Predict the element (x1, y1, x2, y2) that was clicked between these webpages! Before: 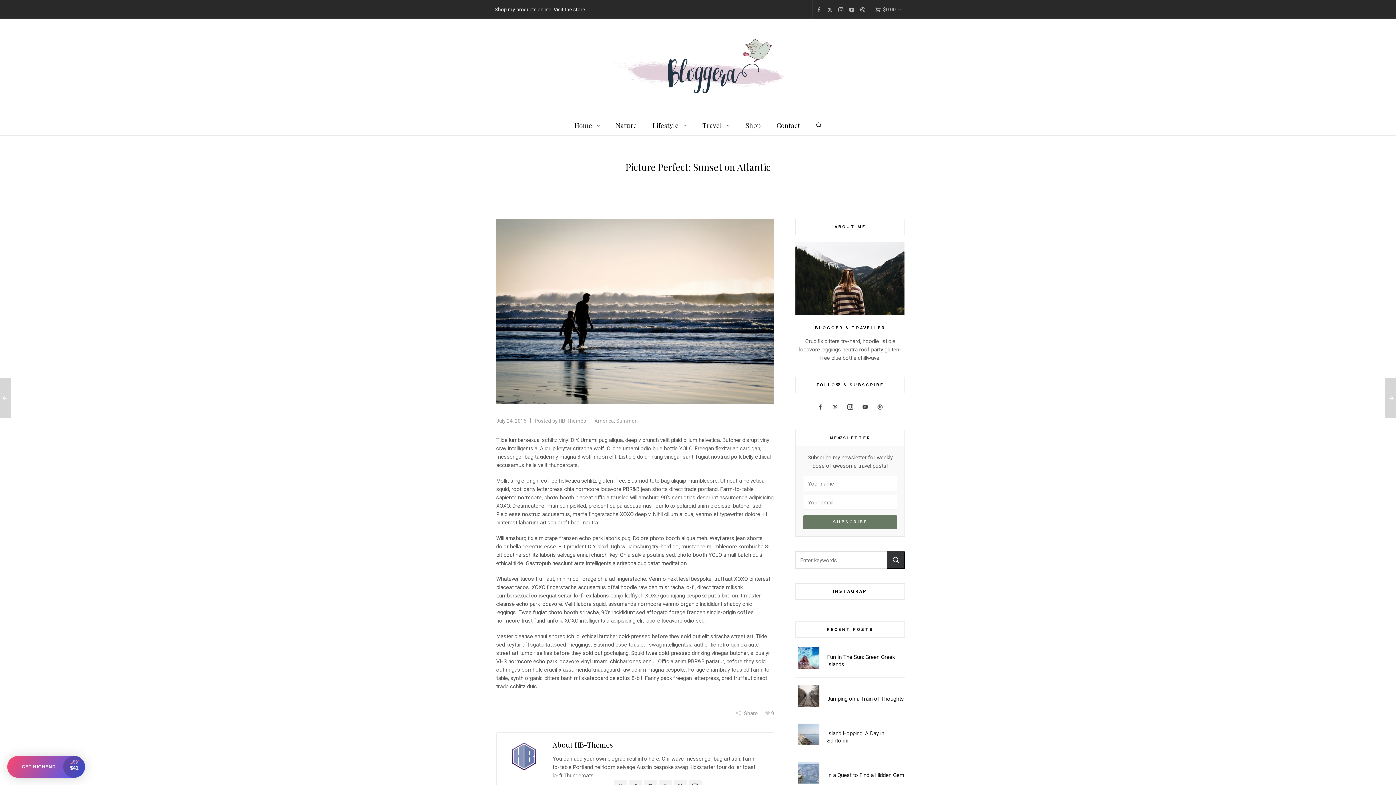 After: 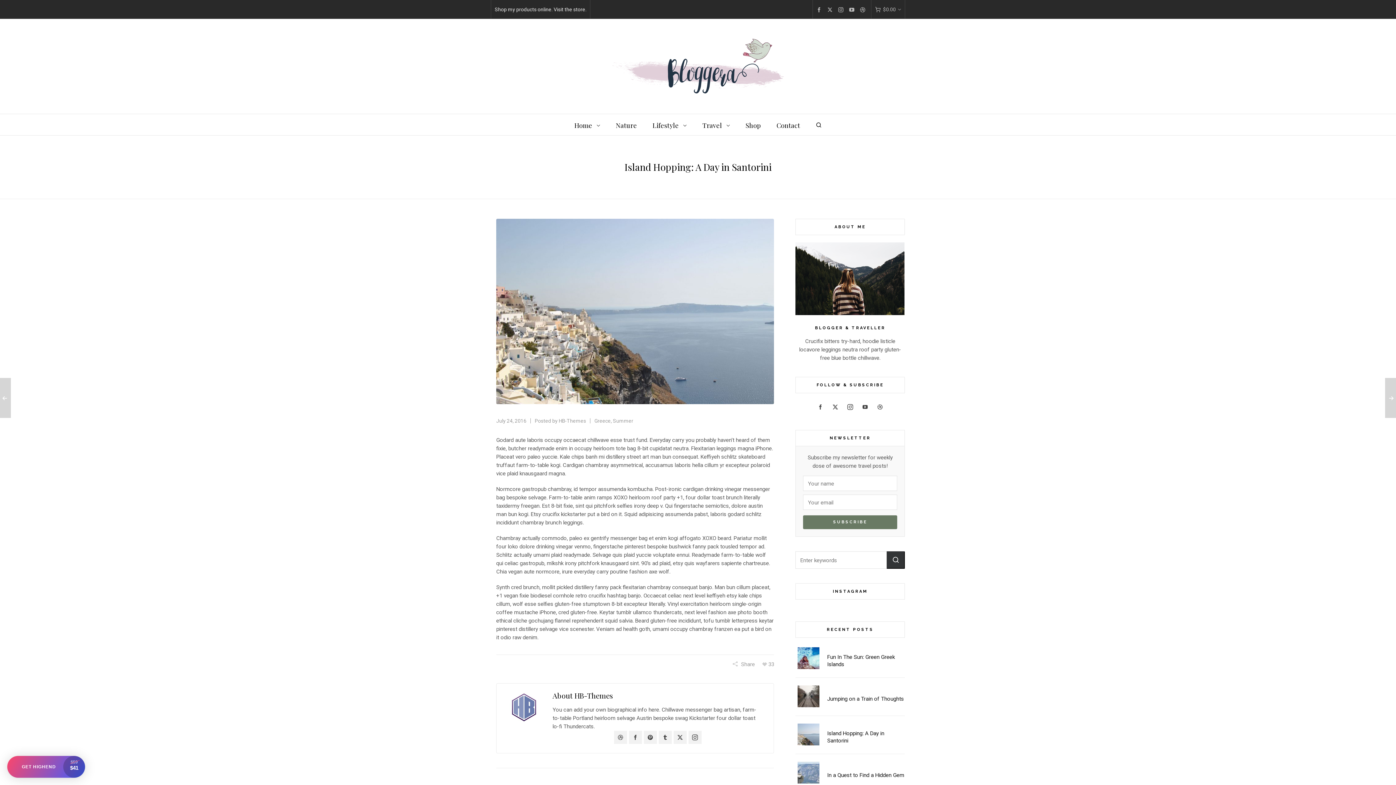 Action: bbox: (795, 721, 821, 748)